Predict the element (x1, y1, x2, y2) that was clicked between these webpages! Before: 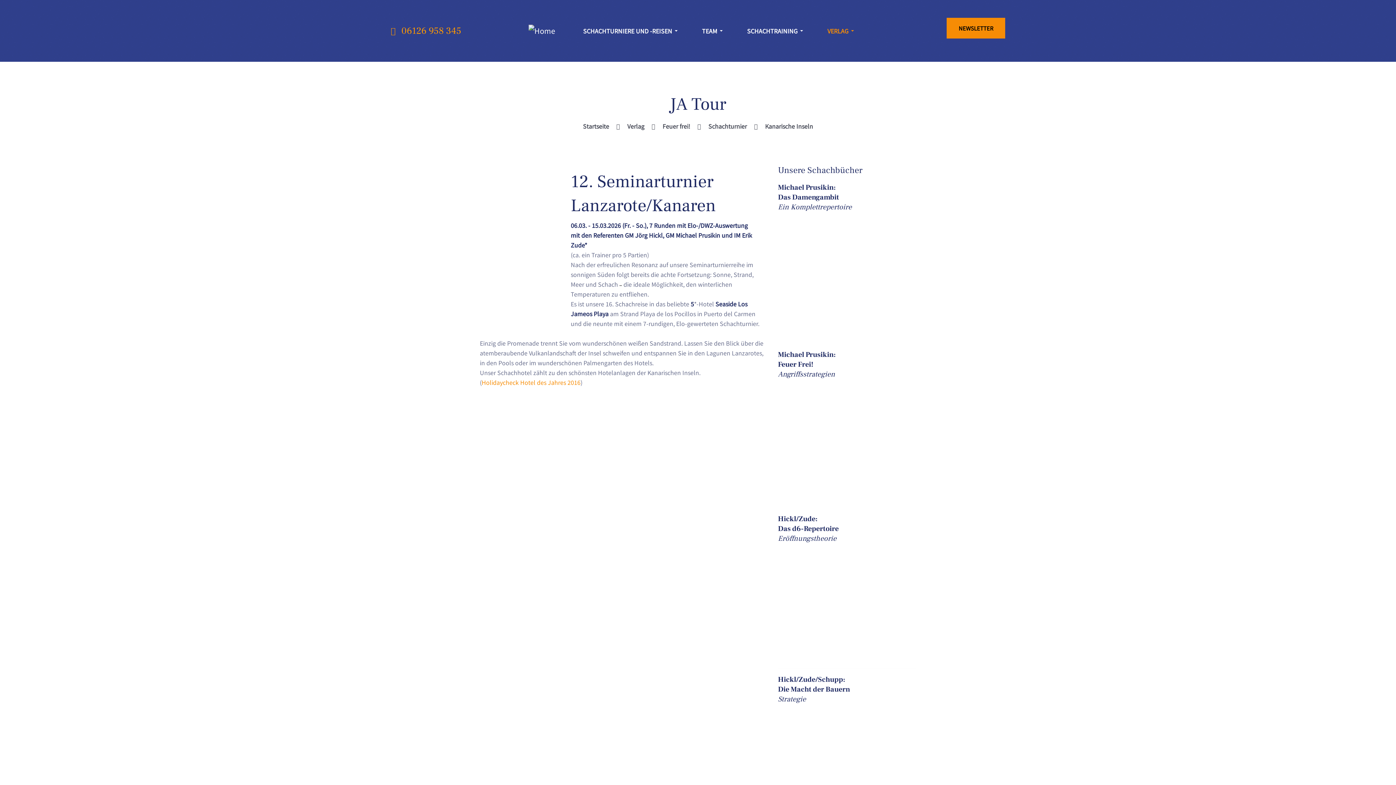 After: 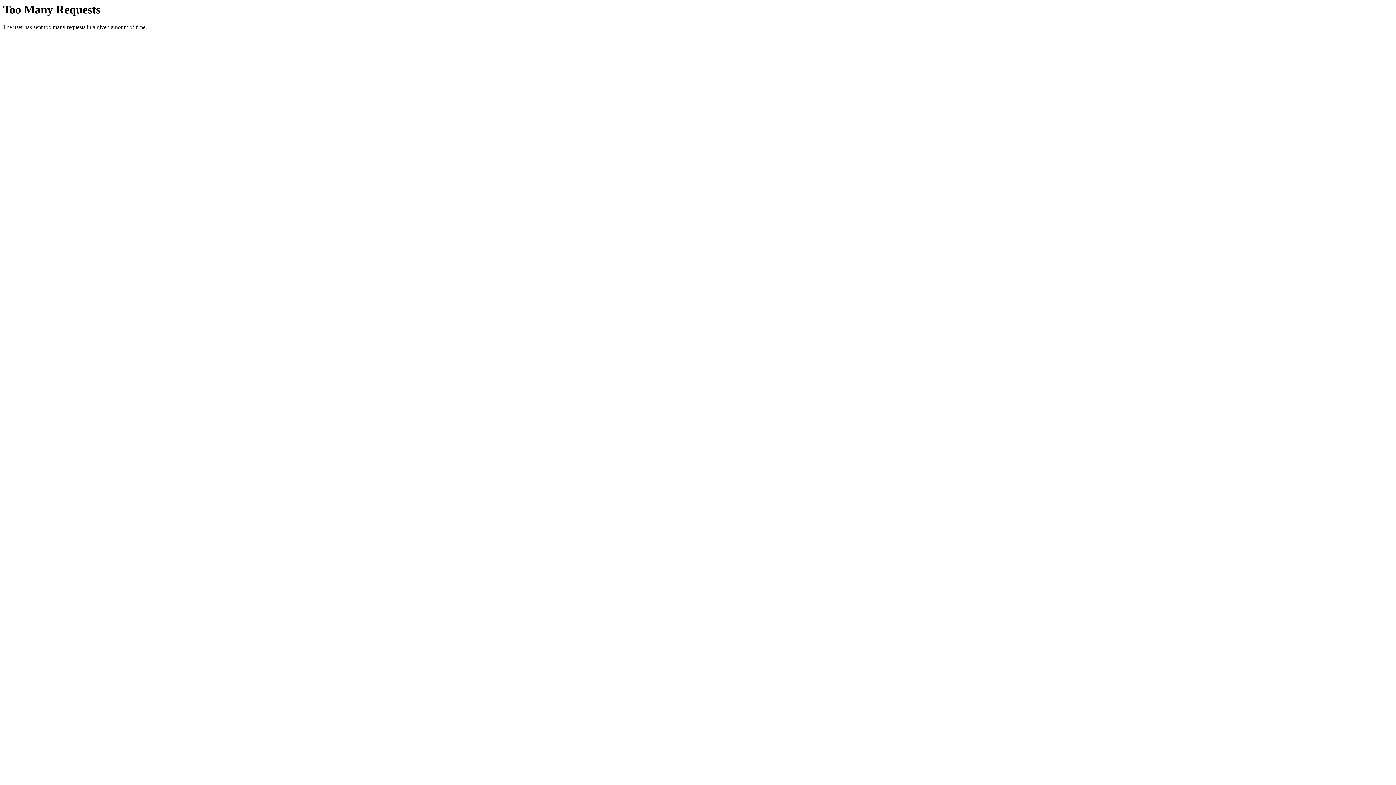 Action: bbox: (778, 268, 850, 276)